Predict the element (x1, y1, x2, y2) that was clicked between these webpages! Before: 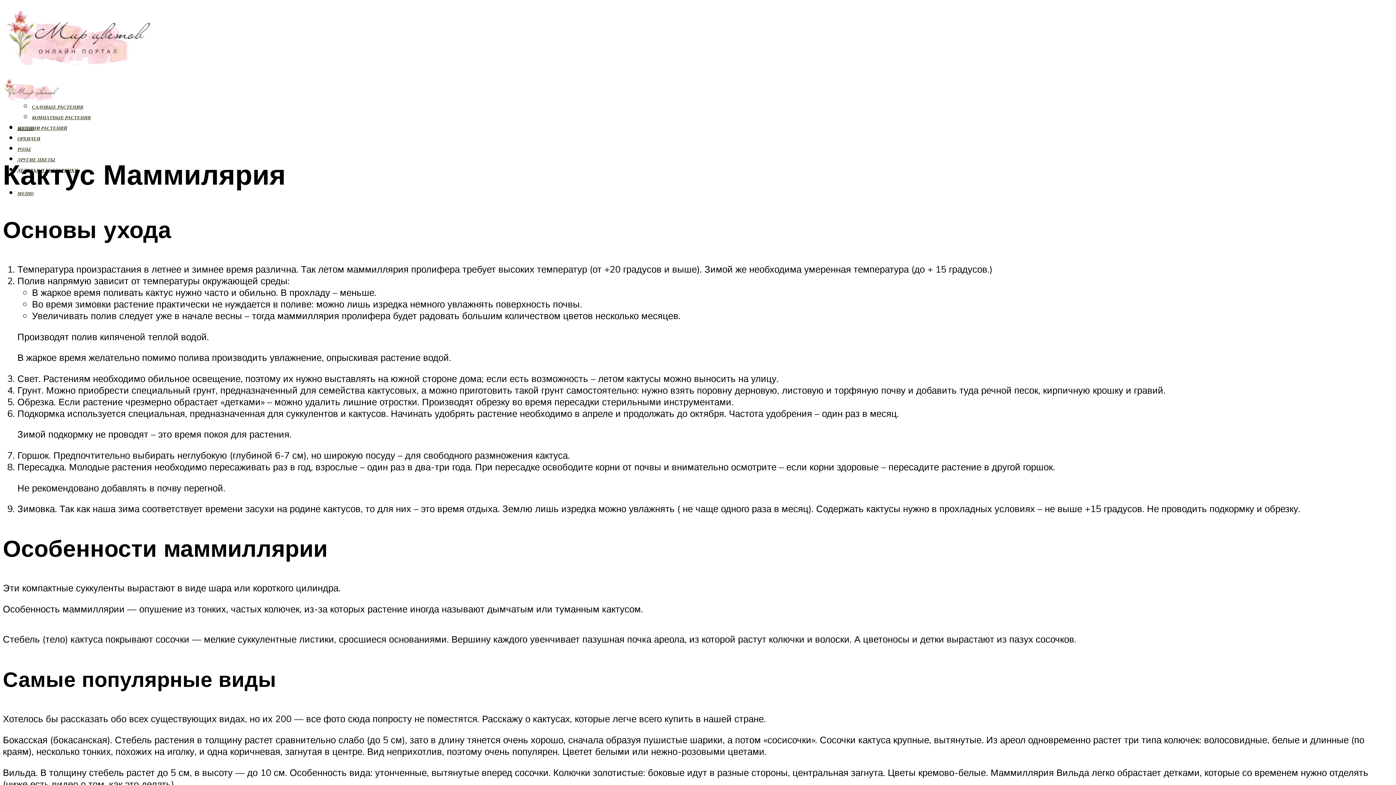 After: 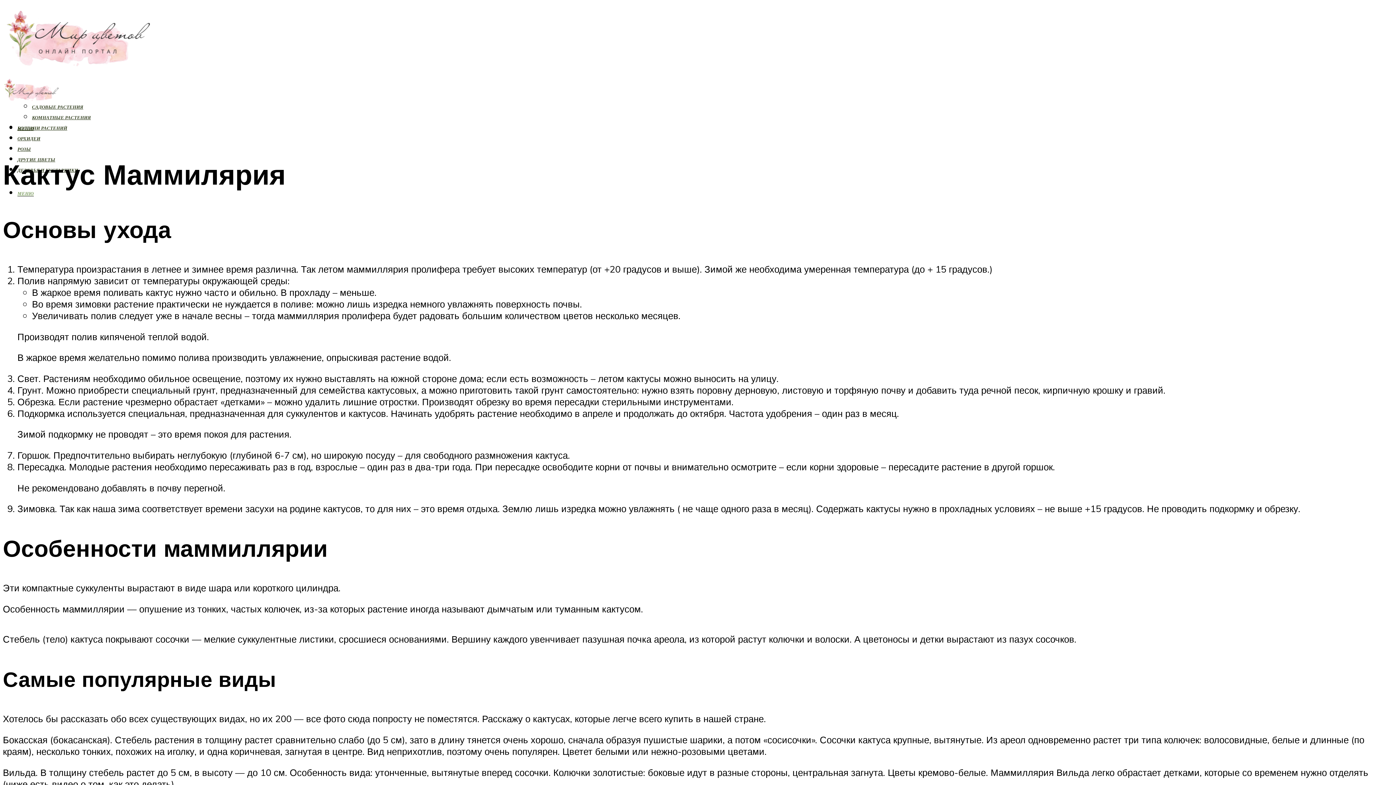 Action: label: МЕНЮ bbox: (17, 190, 33, 196)